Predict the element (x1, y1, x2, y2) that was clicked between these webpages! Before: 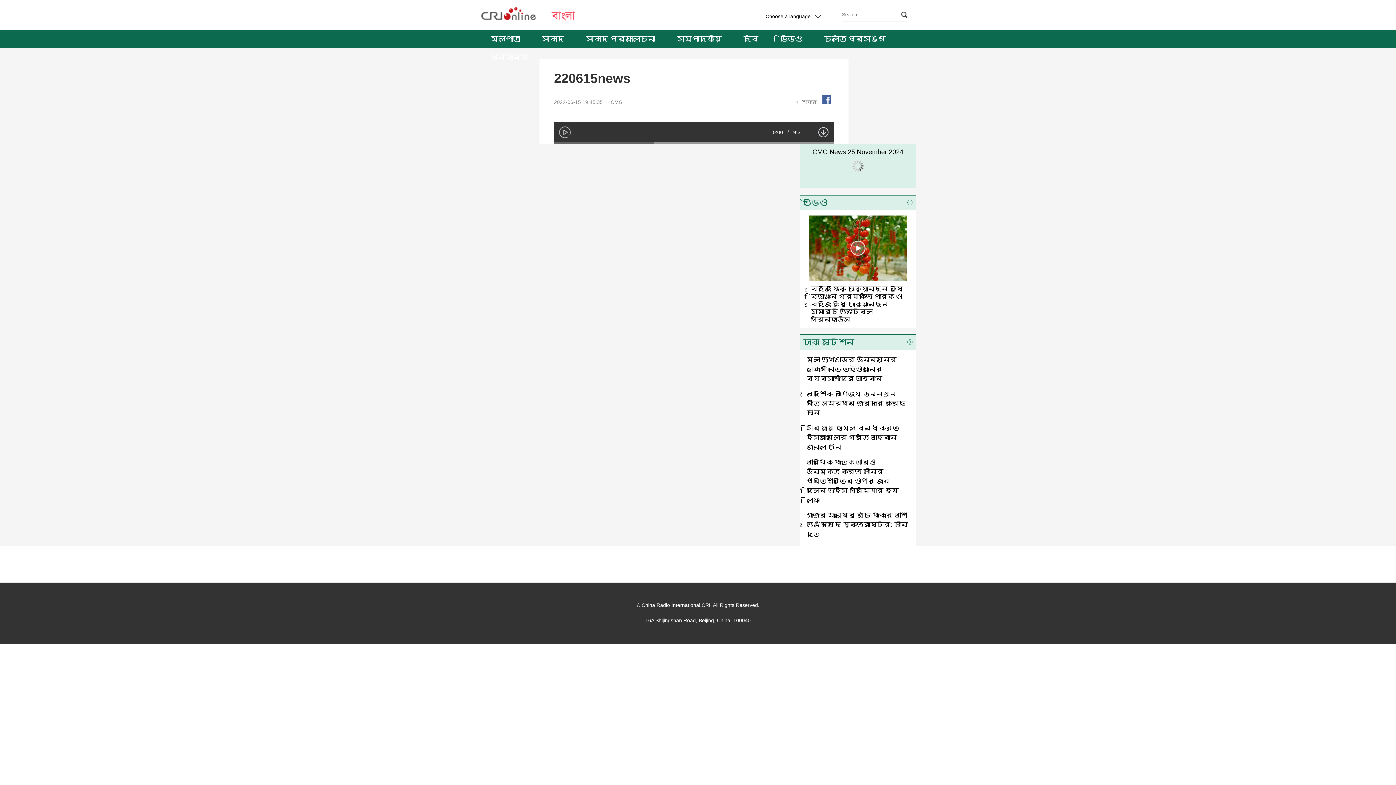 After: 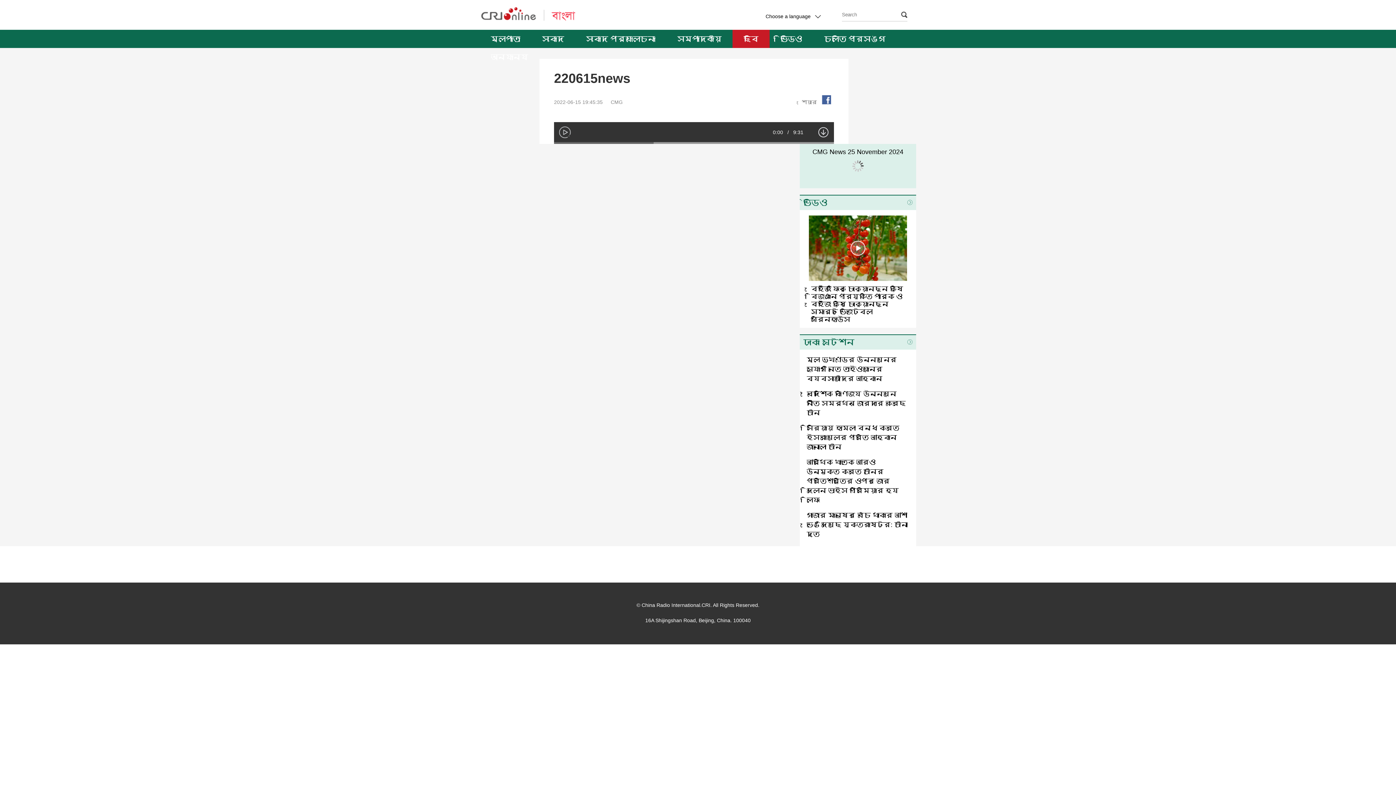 Action: bbox: (743, 29, 758, 48) label: ছবি